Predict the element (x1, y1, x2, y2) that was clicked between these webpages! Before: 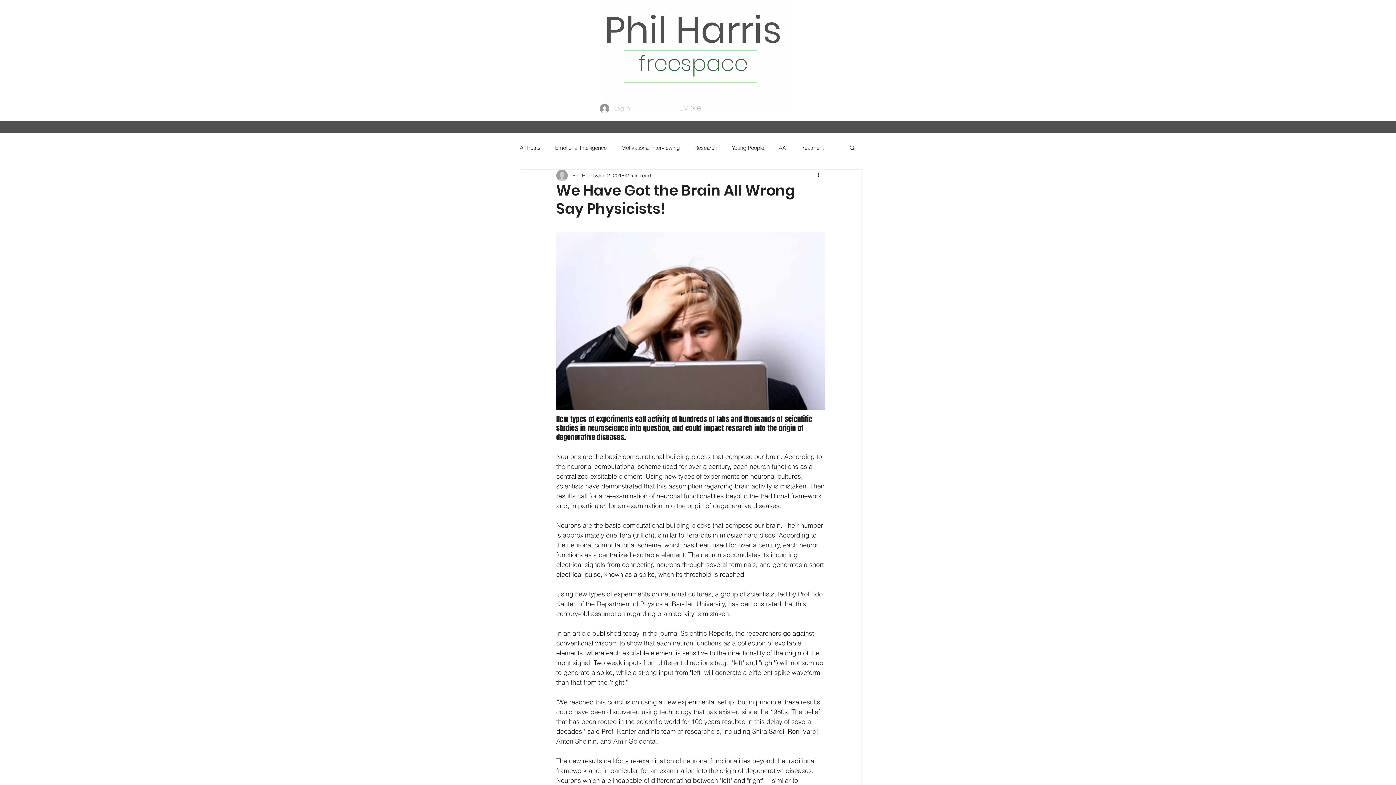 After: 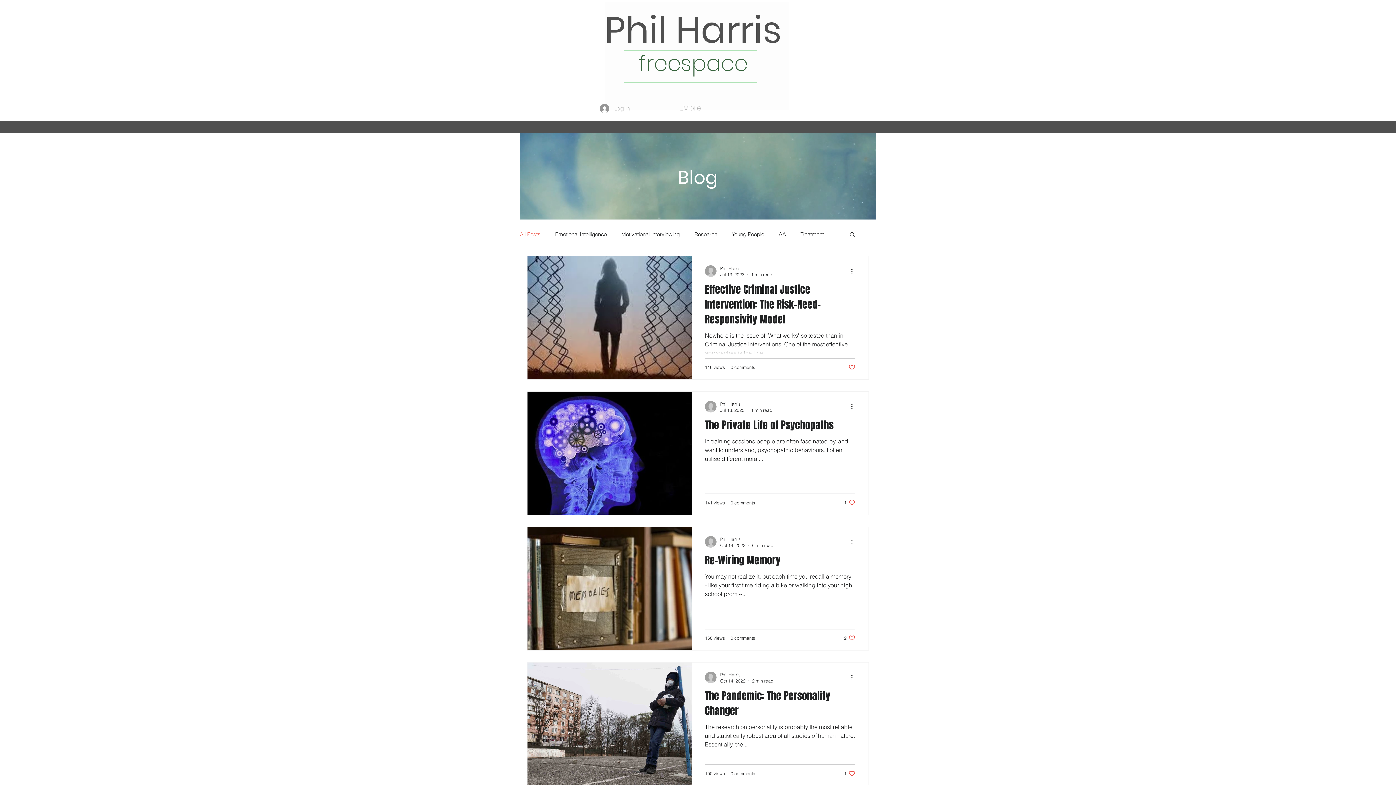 Action: label: All Posts bbox: (520, 143, 540, 151)